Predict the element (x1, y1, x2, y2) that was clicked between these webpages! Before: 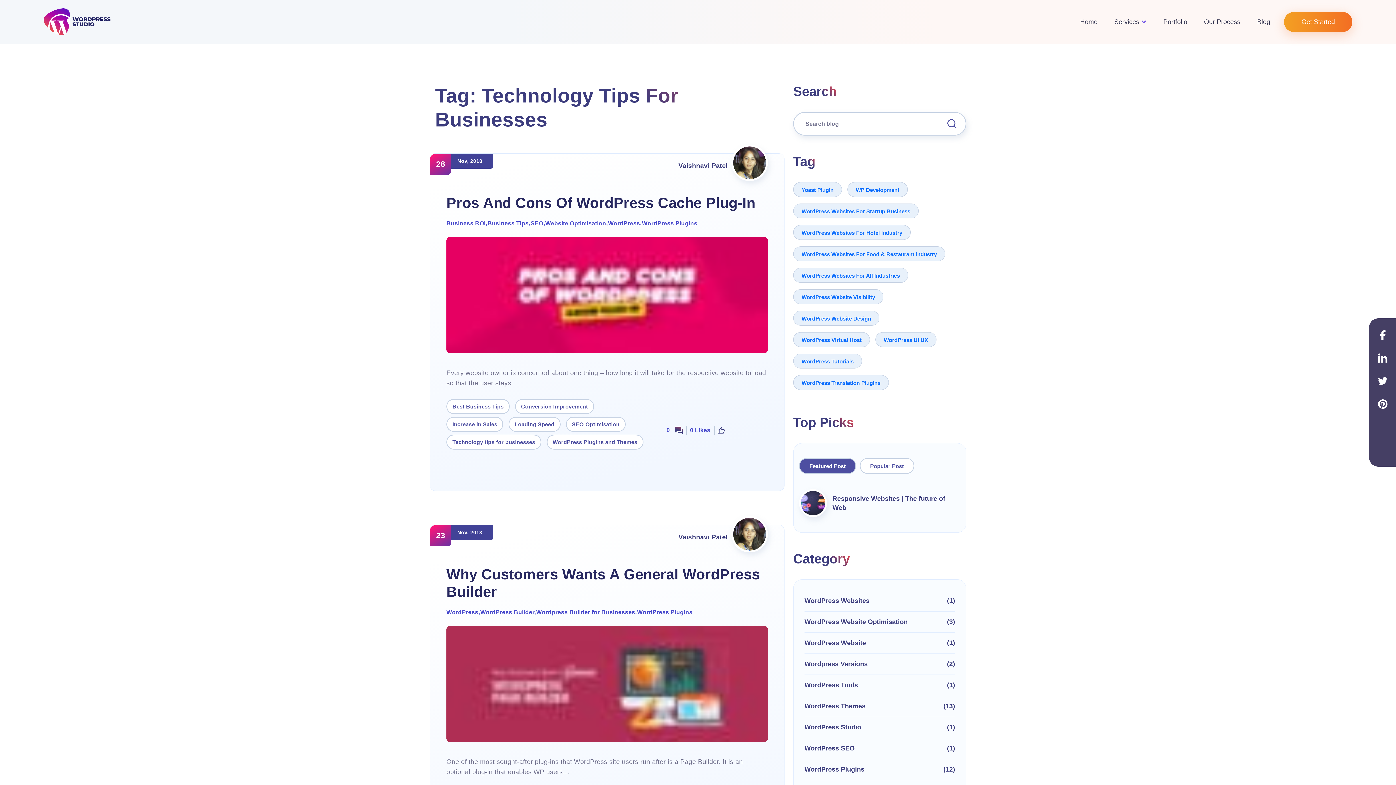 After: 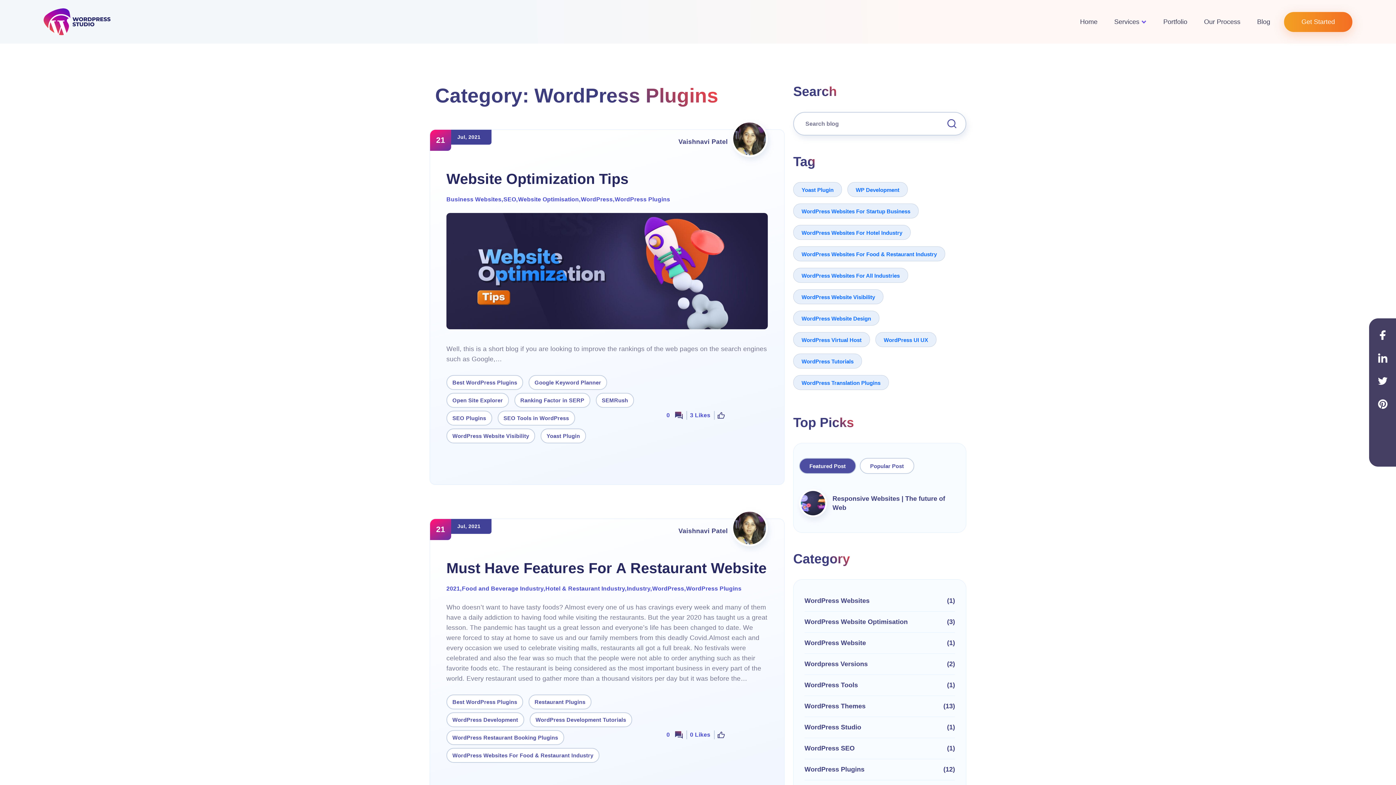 Action: bbox: (804, 765, 955, 774) label: WordPress Plugins
(12)